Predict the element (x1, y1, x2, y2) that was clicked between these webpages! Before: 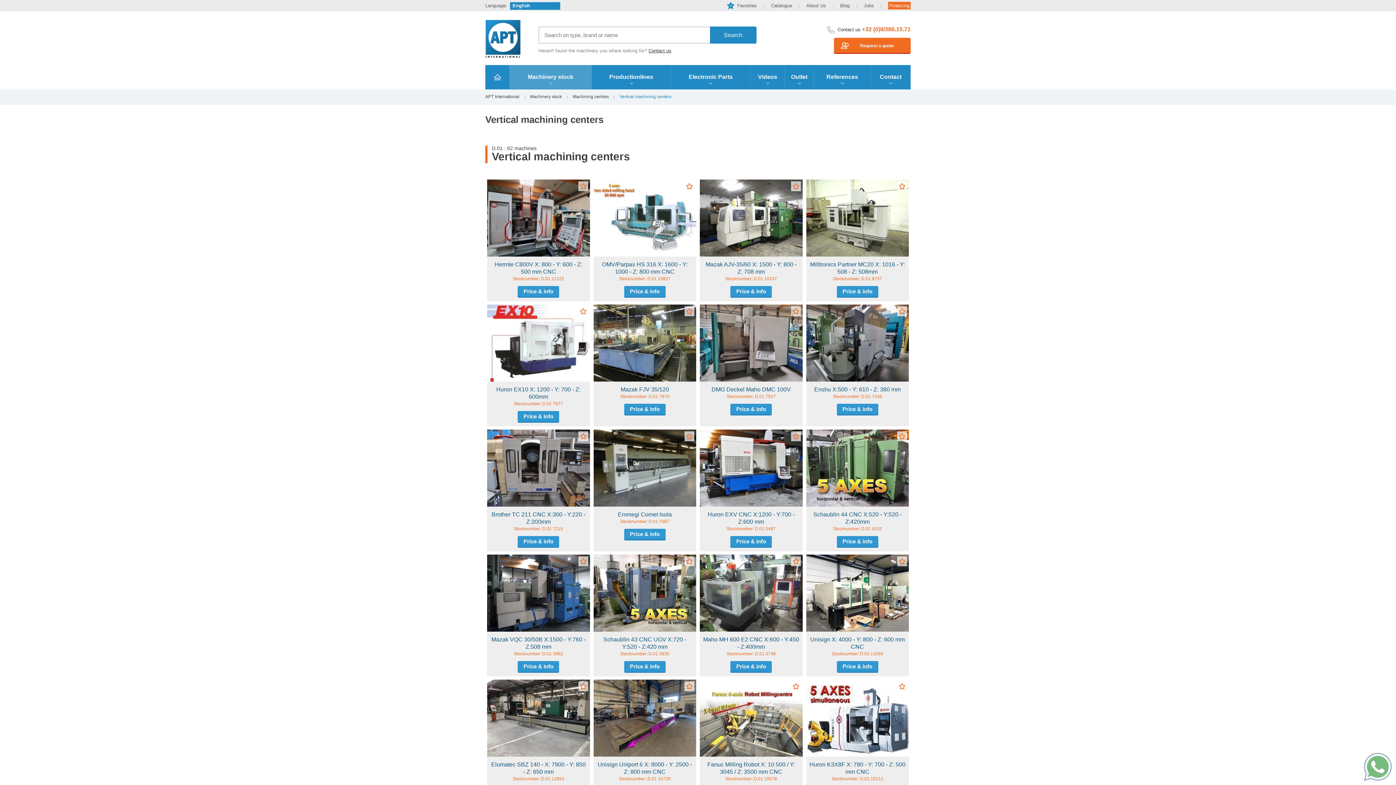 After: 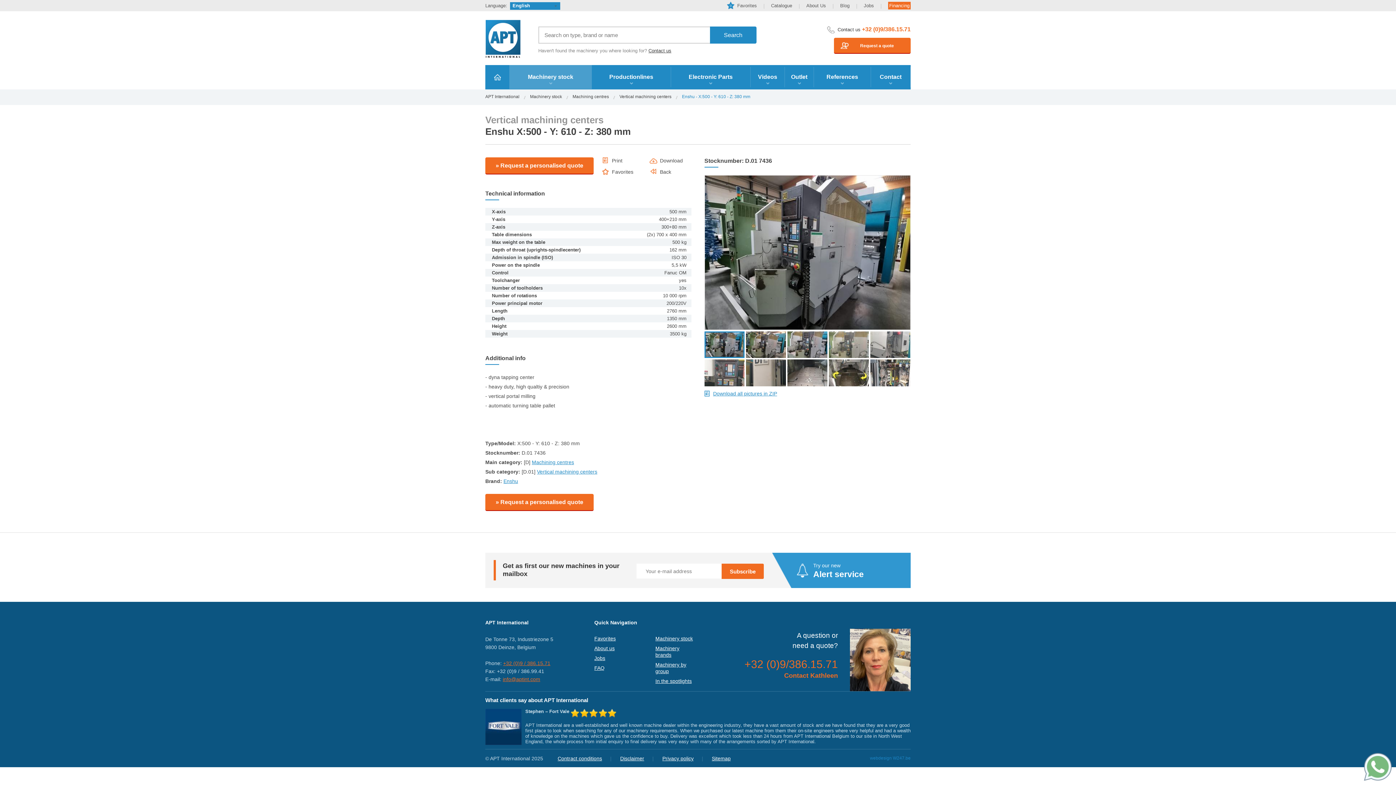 Action: bbox: (804, 302, 910, 428) label: Enshu X:500 - Y: 610 - Z: 380 mm

Stocknumber: D.01 7436

Price & info